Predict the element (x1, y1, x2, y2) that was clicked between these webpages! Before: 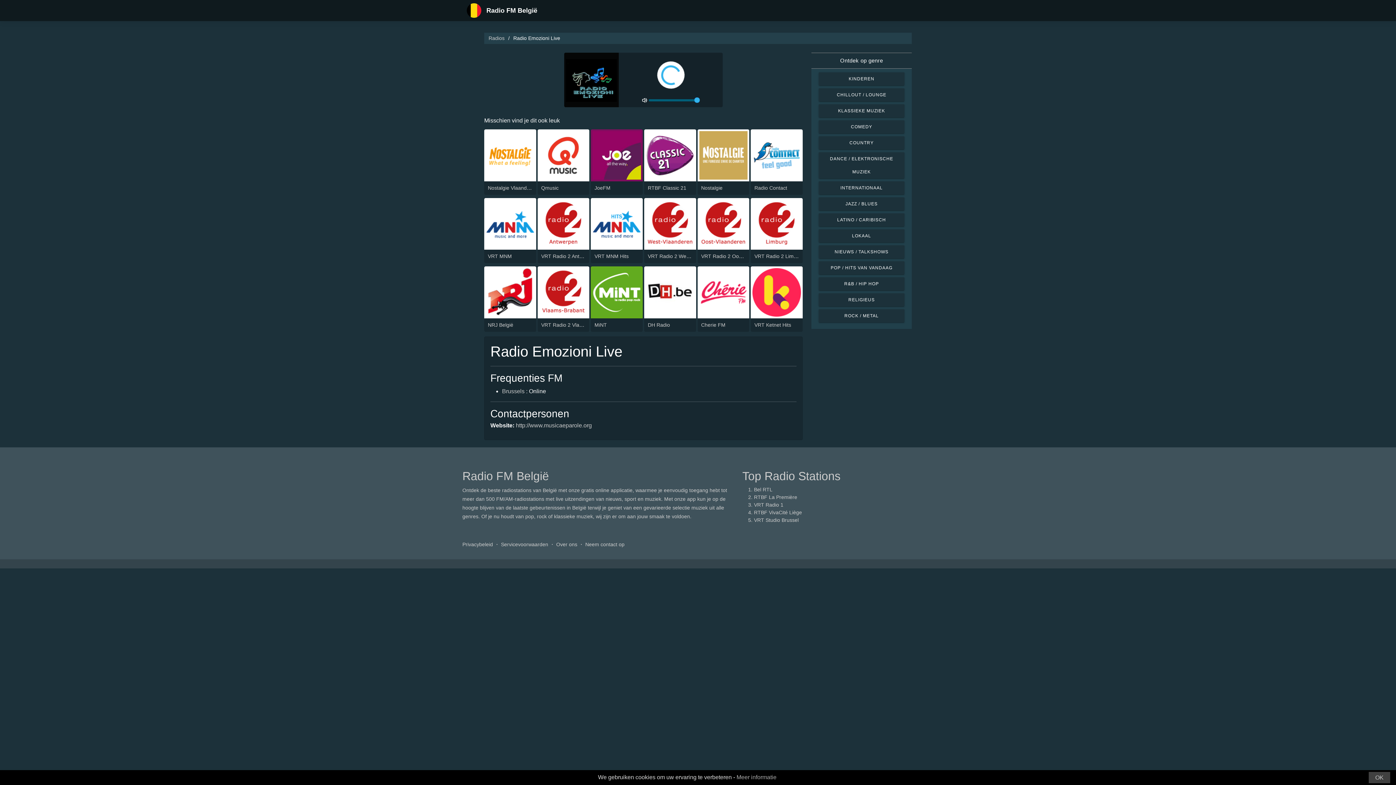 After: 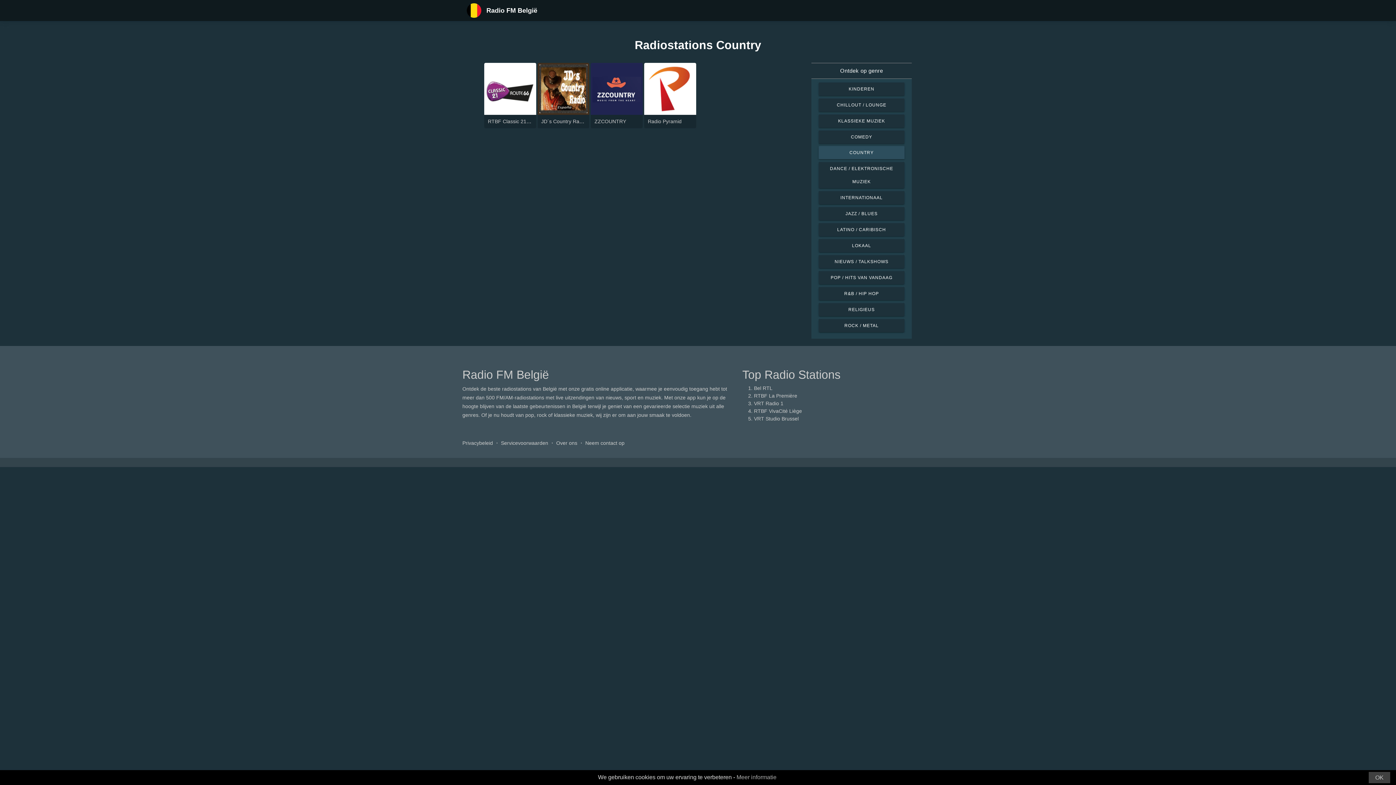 Action: label: COUNTRY bbox: (818, 136, 904, 149)